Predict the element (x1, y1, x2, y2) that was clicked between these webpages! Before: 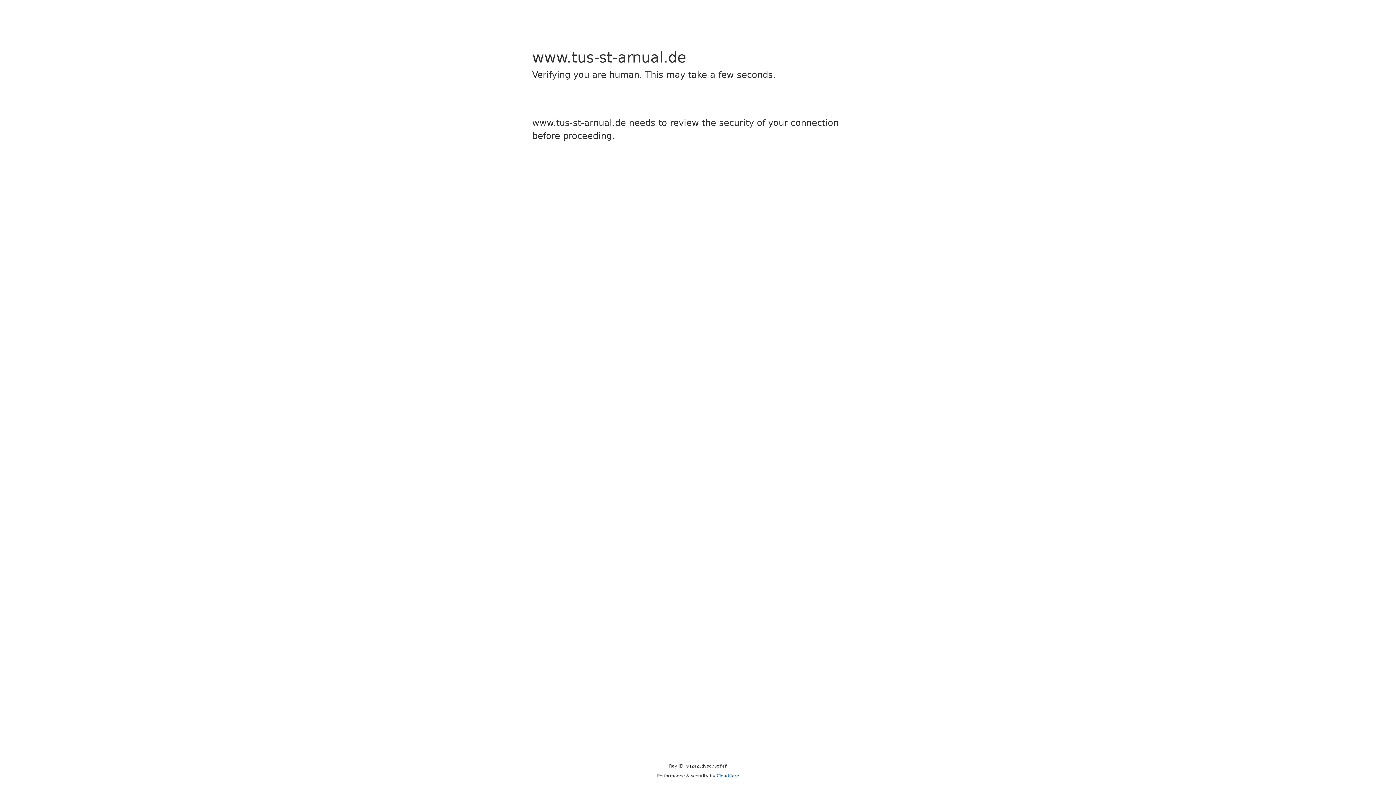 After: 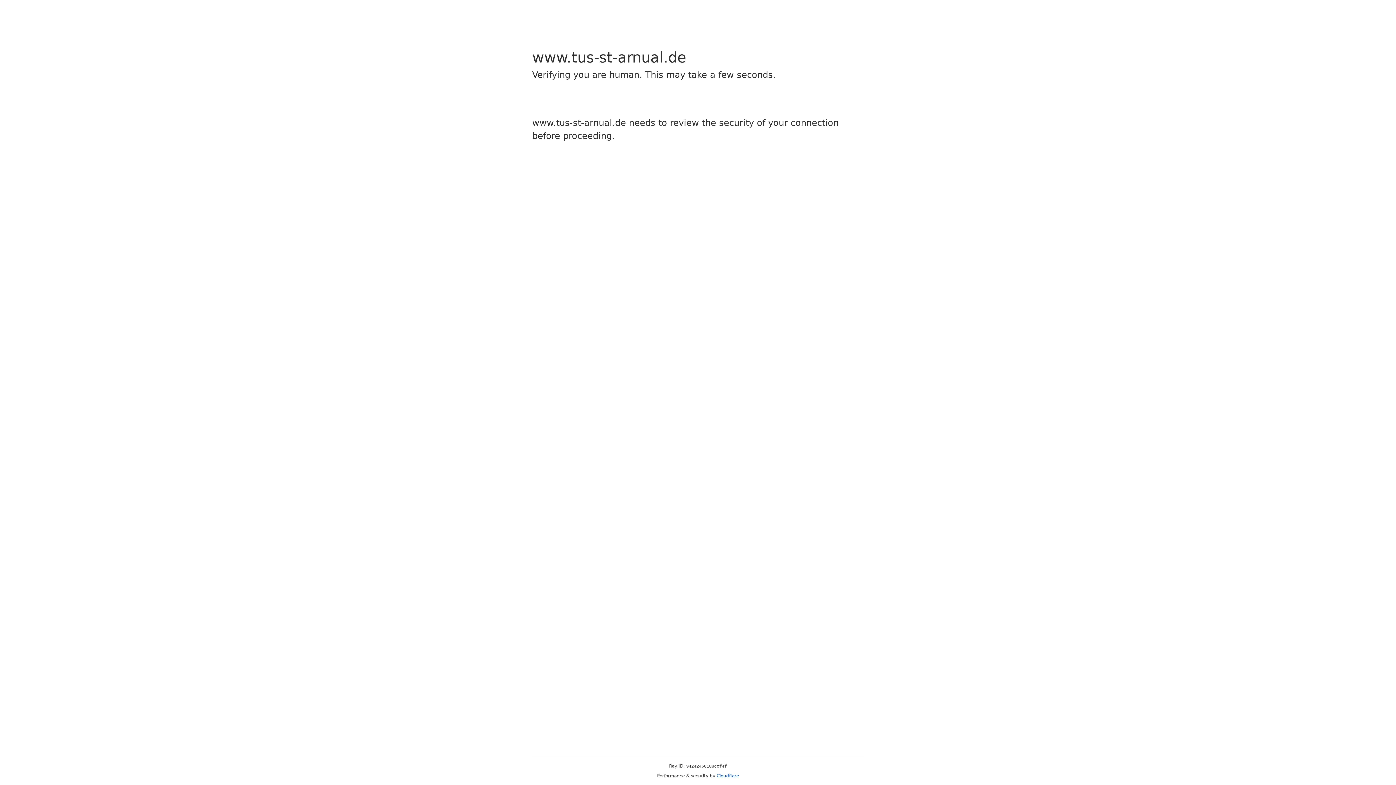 Action: label: Cloudflare bbox: (716, 773, 739, 778)